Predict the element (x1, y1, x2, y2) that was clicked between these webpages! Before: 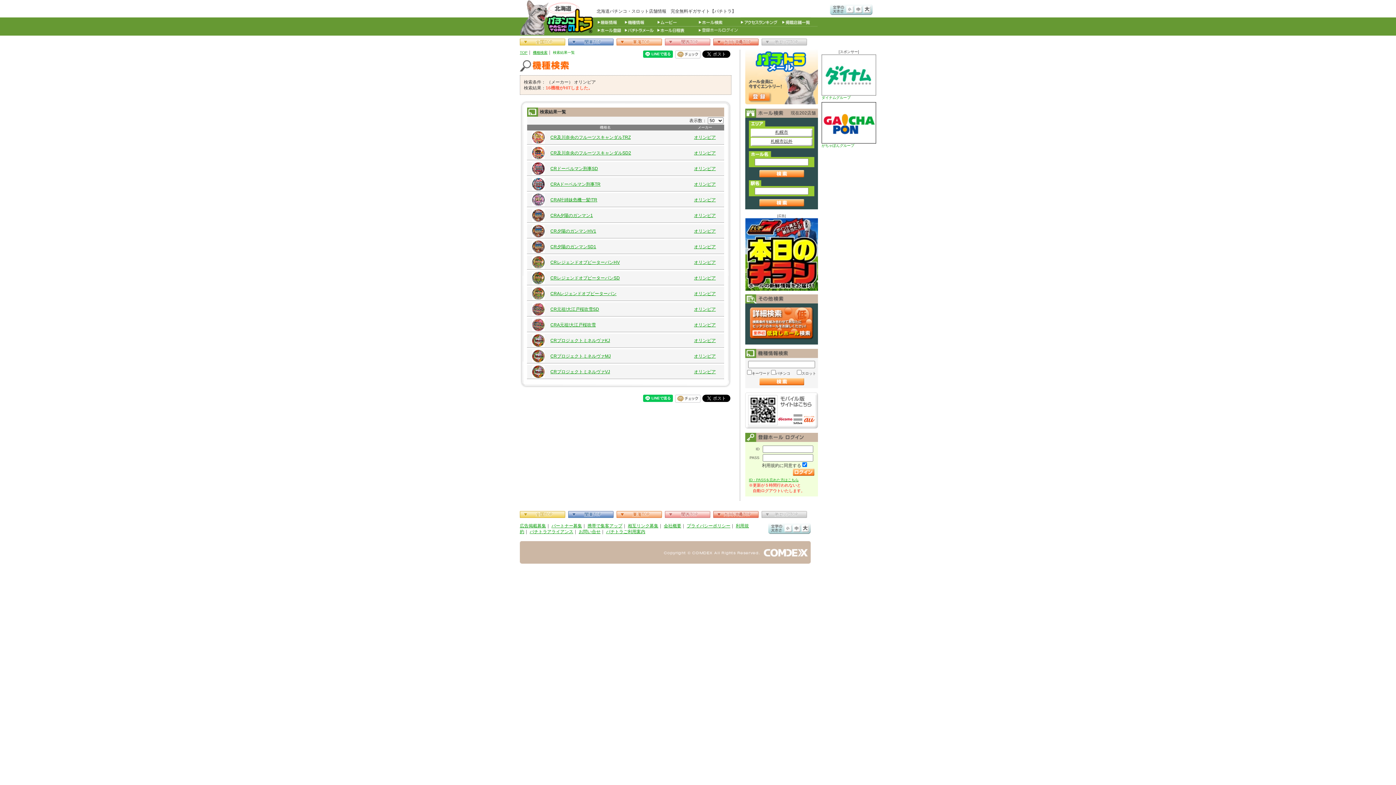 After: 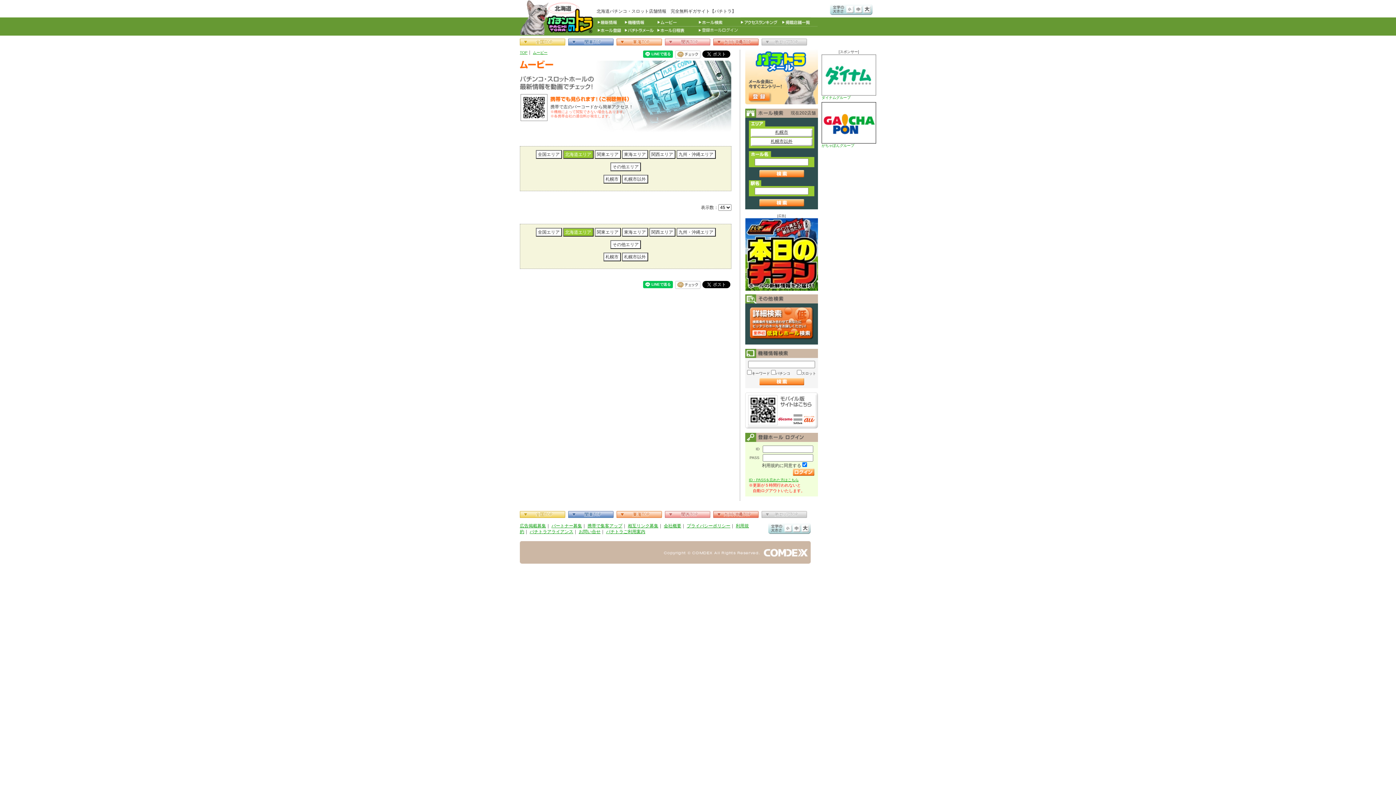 Action: bbox: (657, 22, 691, 27)